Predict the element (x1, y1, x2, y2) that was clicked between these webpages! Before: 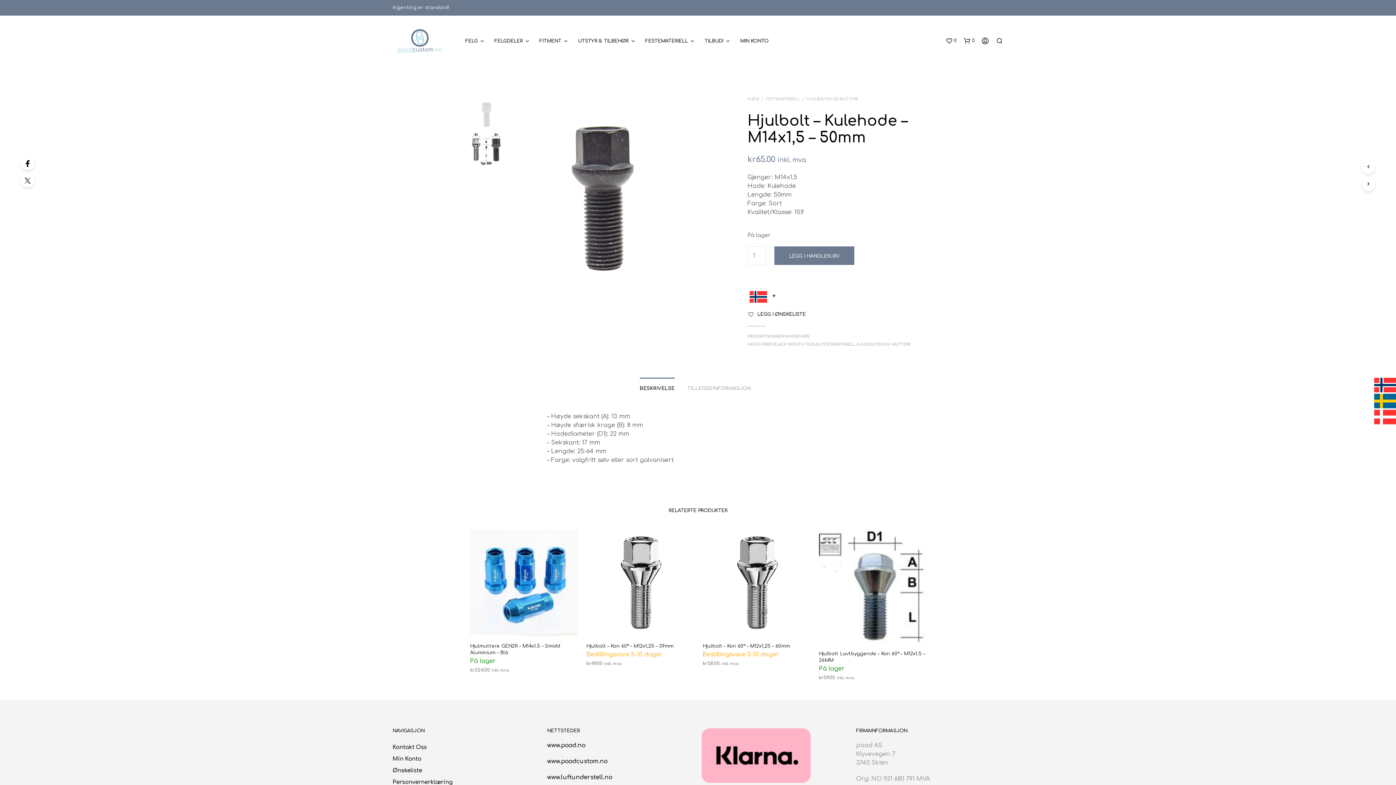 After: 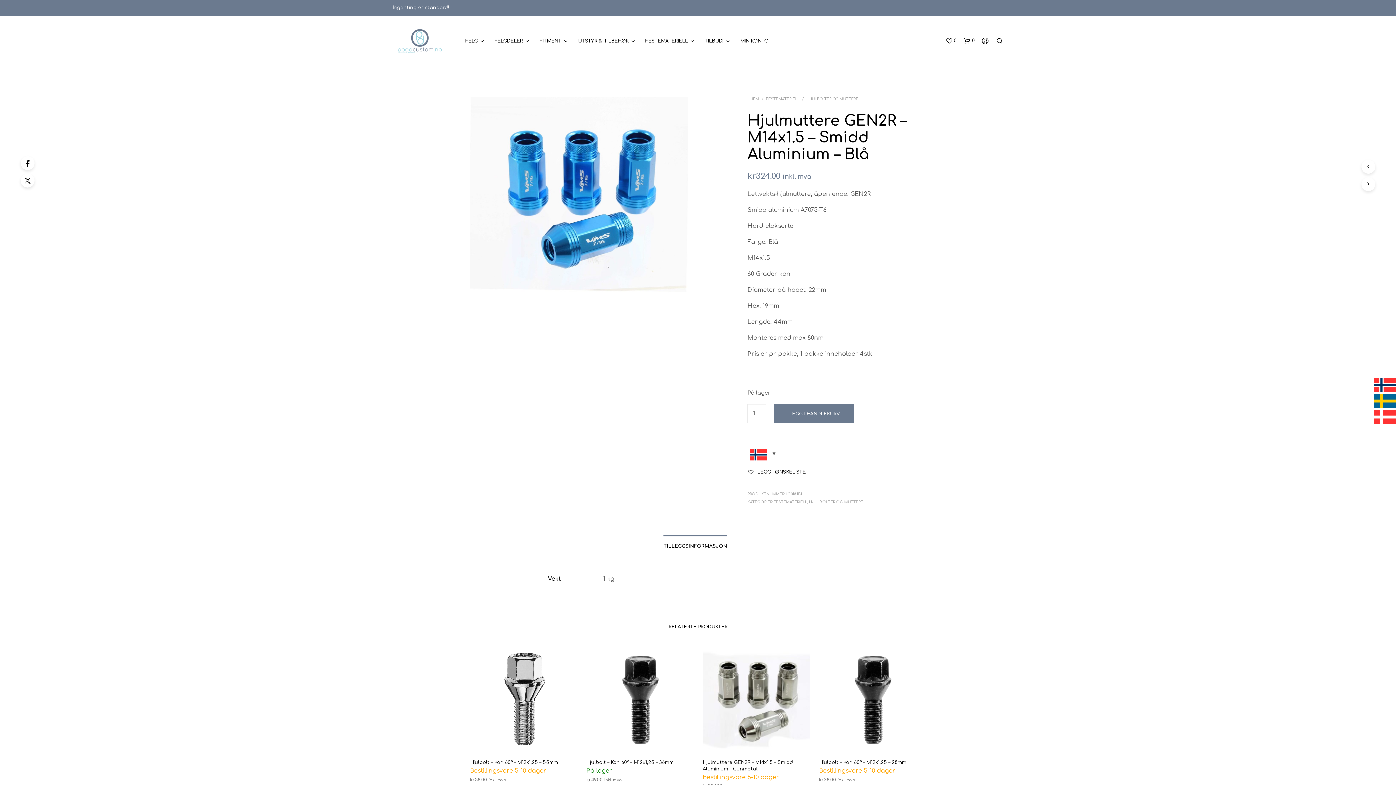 Action: label: Hjulmuttere GEN2R – M14x1.5 – Smidd Aluminium – Blå bbox: (470, 643, 577, 656)